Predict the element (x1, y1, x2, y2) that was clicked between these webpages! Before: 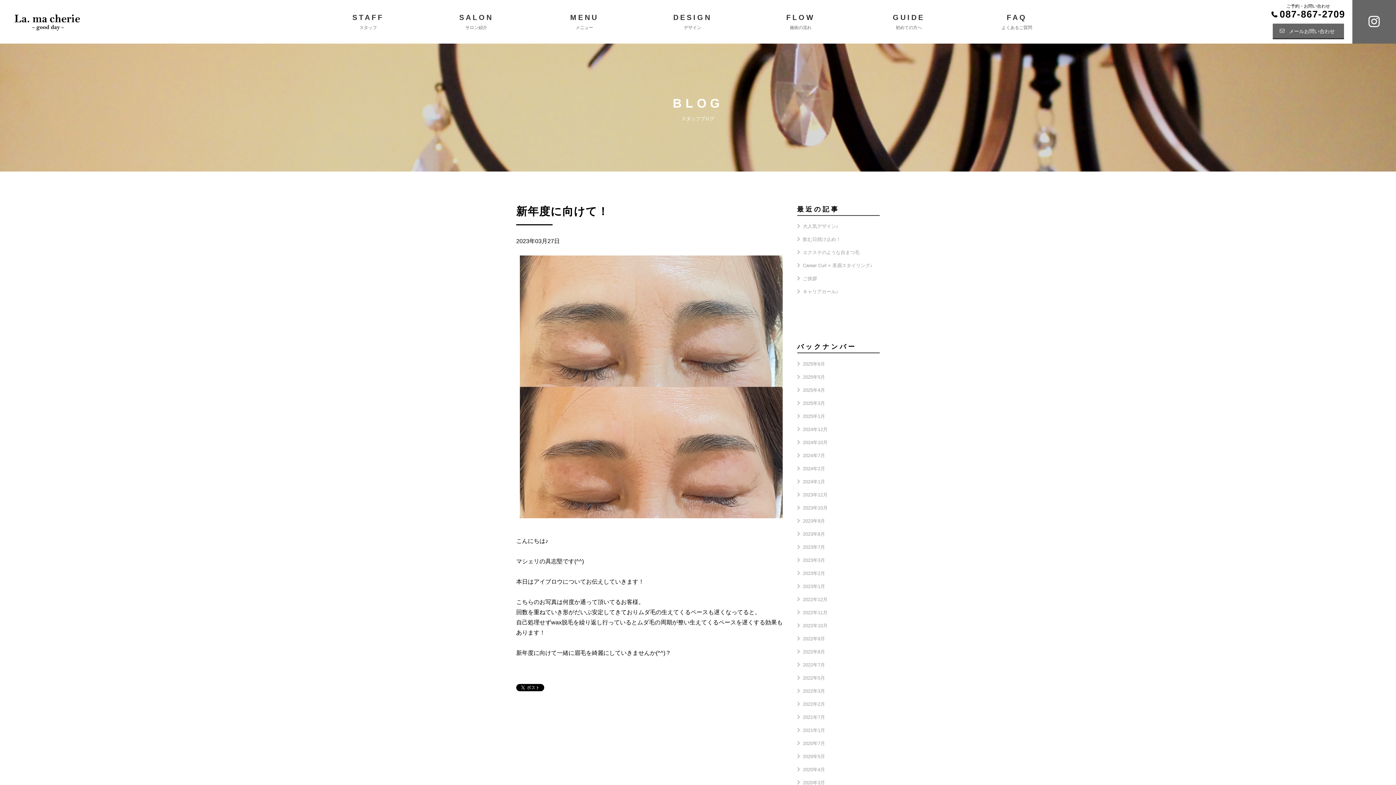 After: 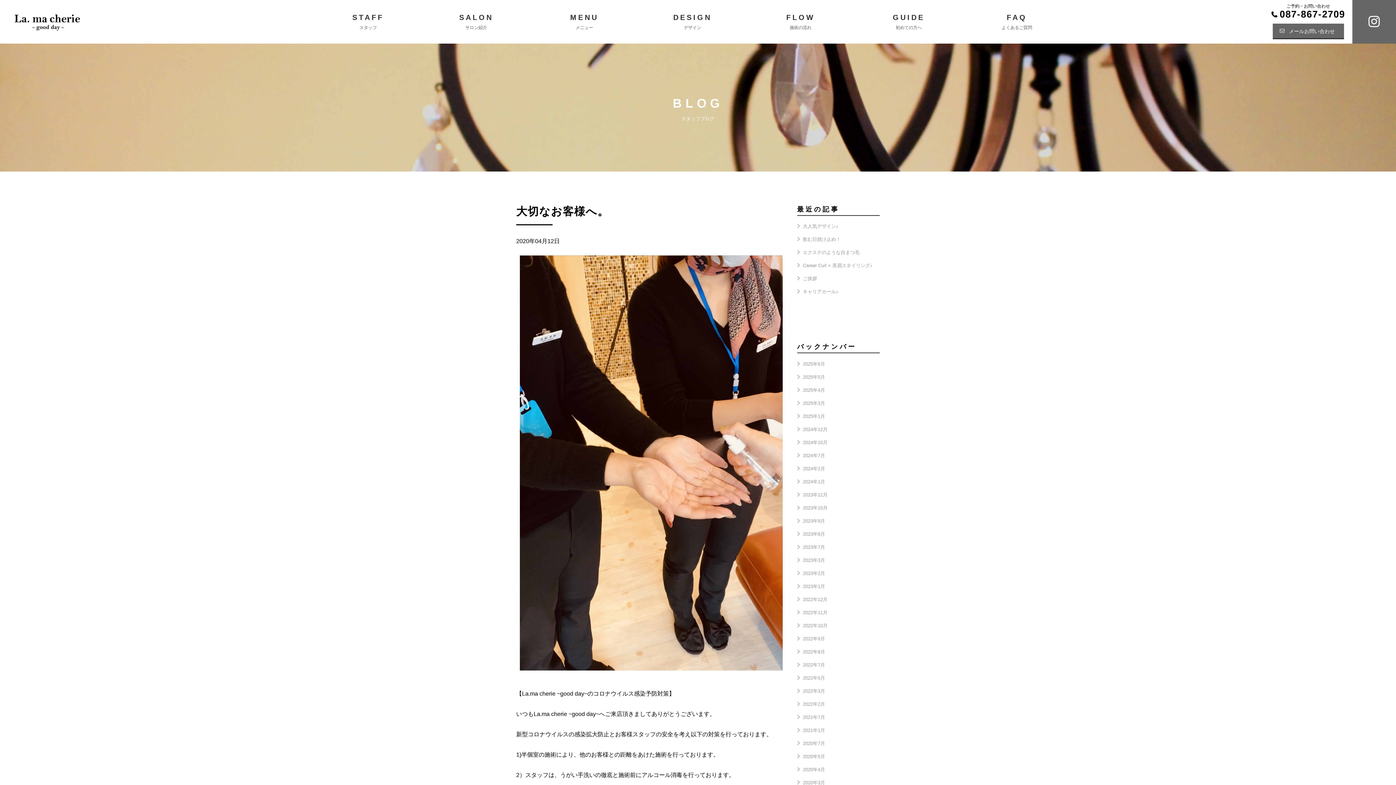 Action: bbox: (797, 763, 825, 776) label: 2020年4月